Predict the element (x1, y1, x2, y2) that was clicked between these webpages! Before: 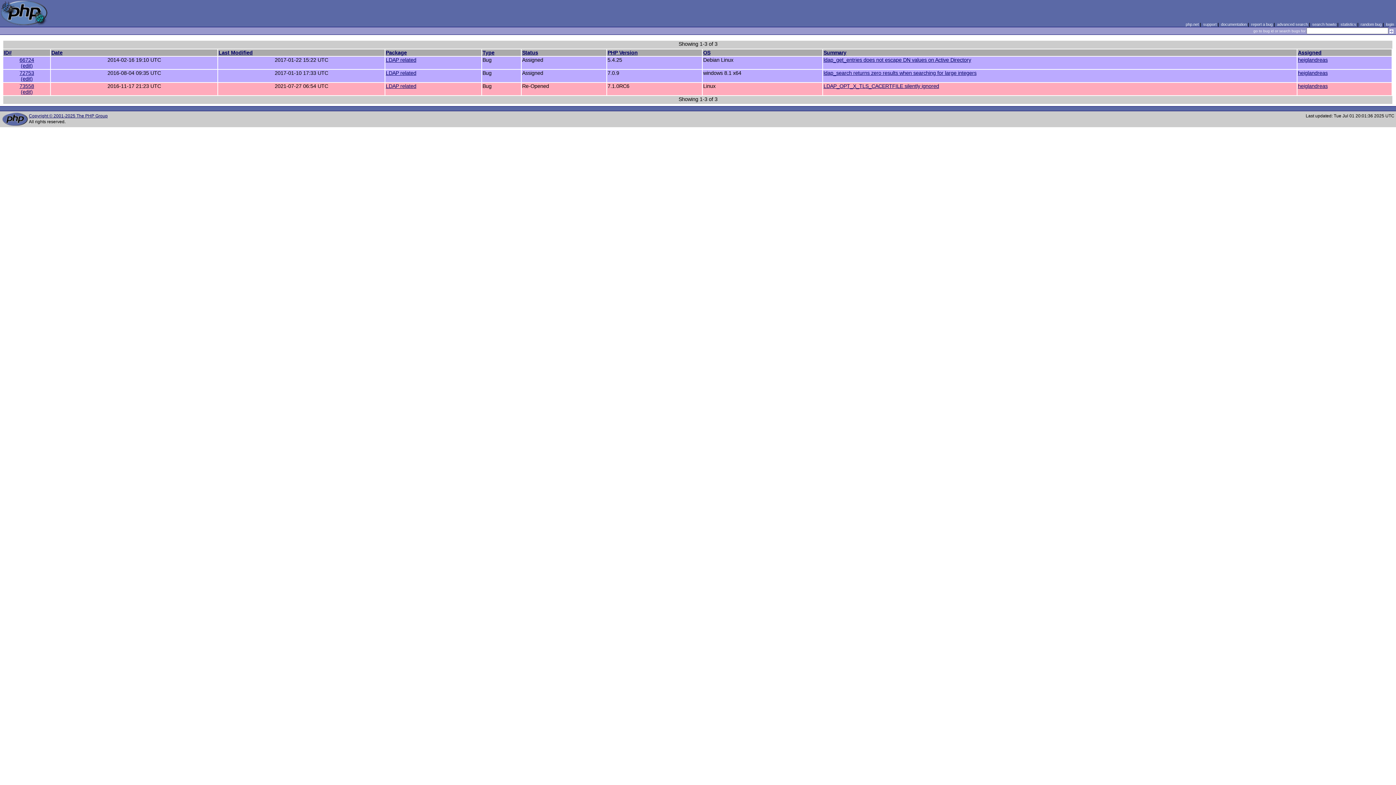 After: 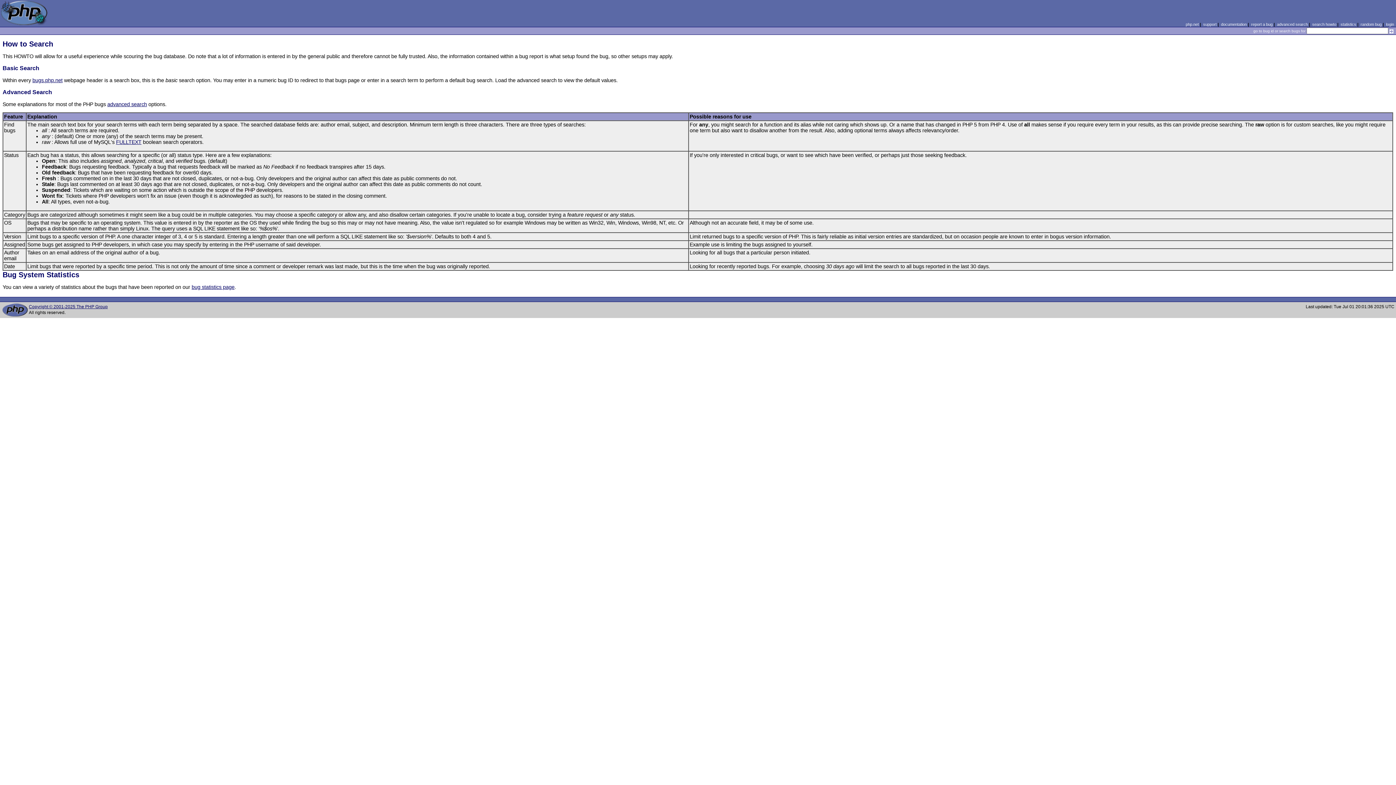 Action: bbox: (1312, 22, 1336, 26) label: search howto